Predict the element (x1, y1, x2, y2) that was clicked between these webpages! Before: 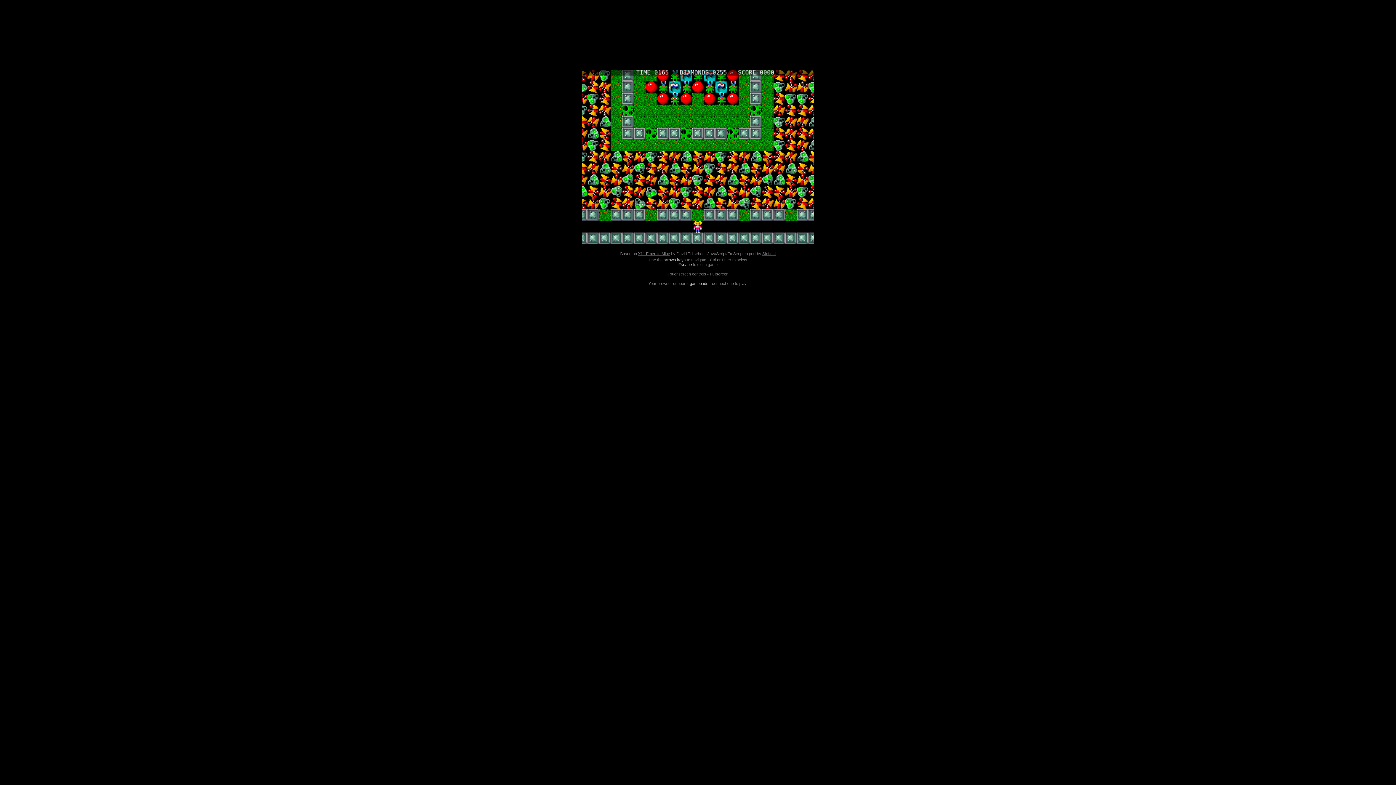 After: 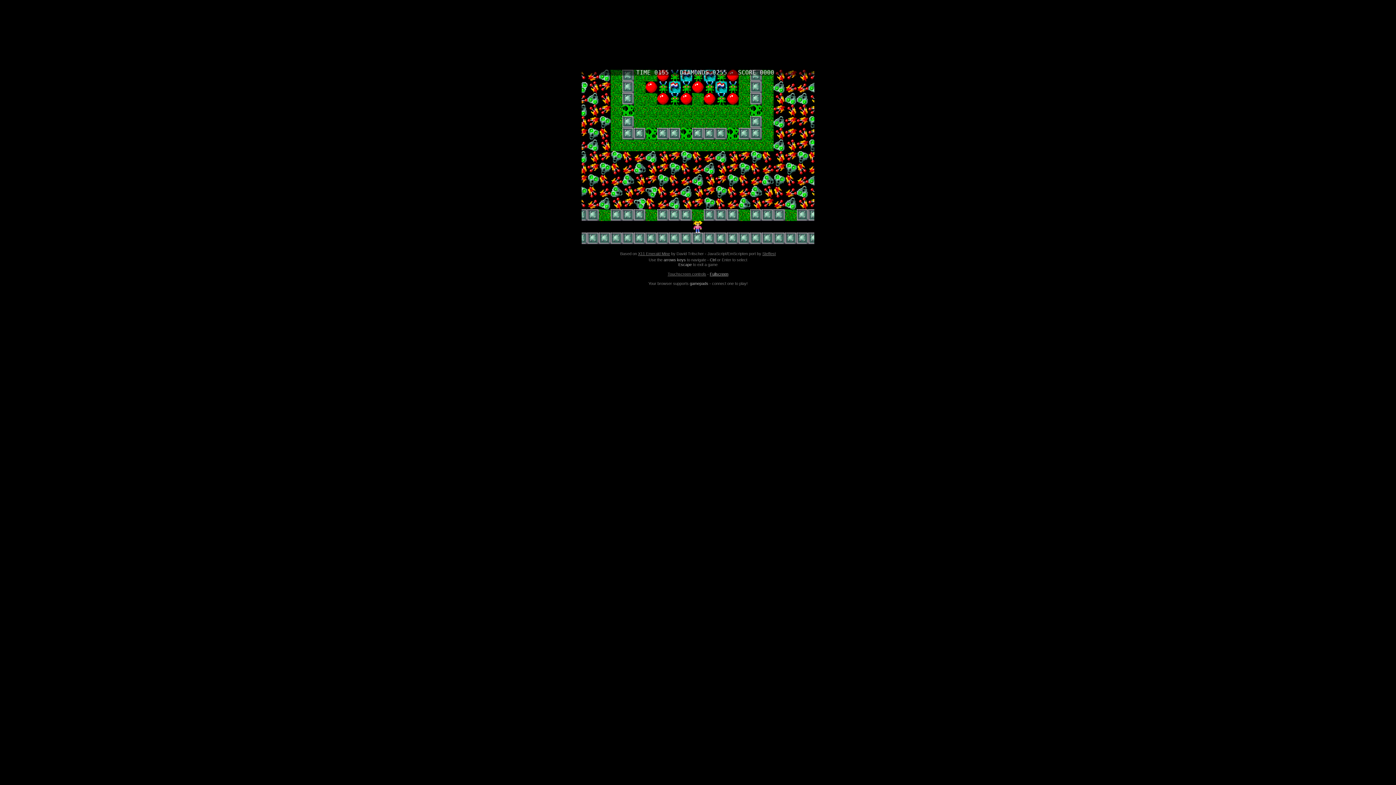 Action: bbox: (710, 272, 728, 276) label: Fullscreen